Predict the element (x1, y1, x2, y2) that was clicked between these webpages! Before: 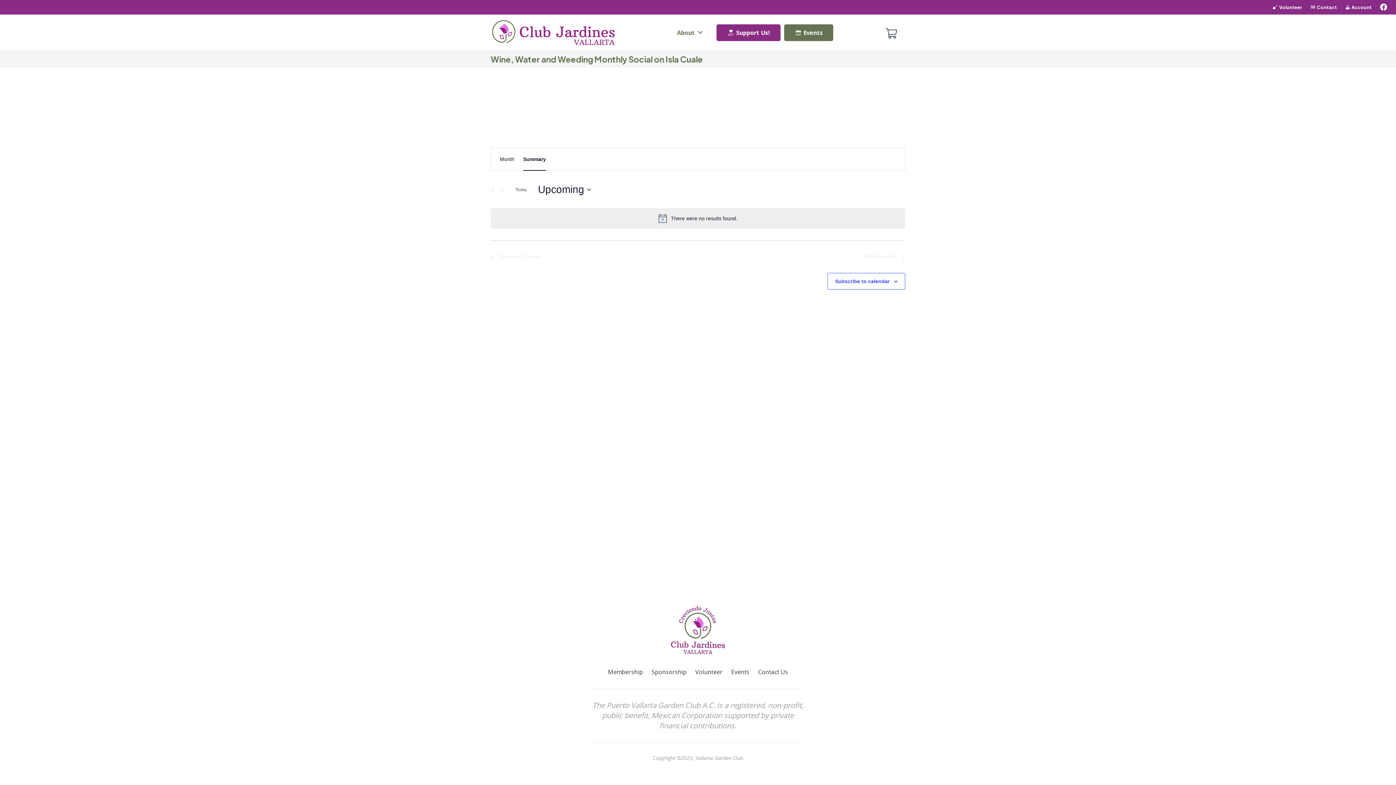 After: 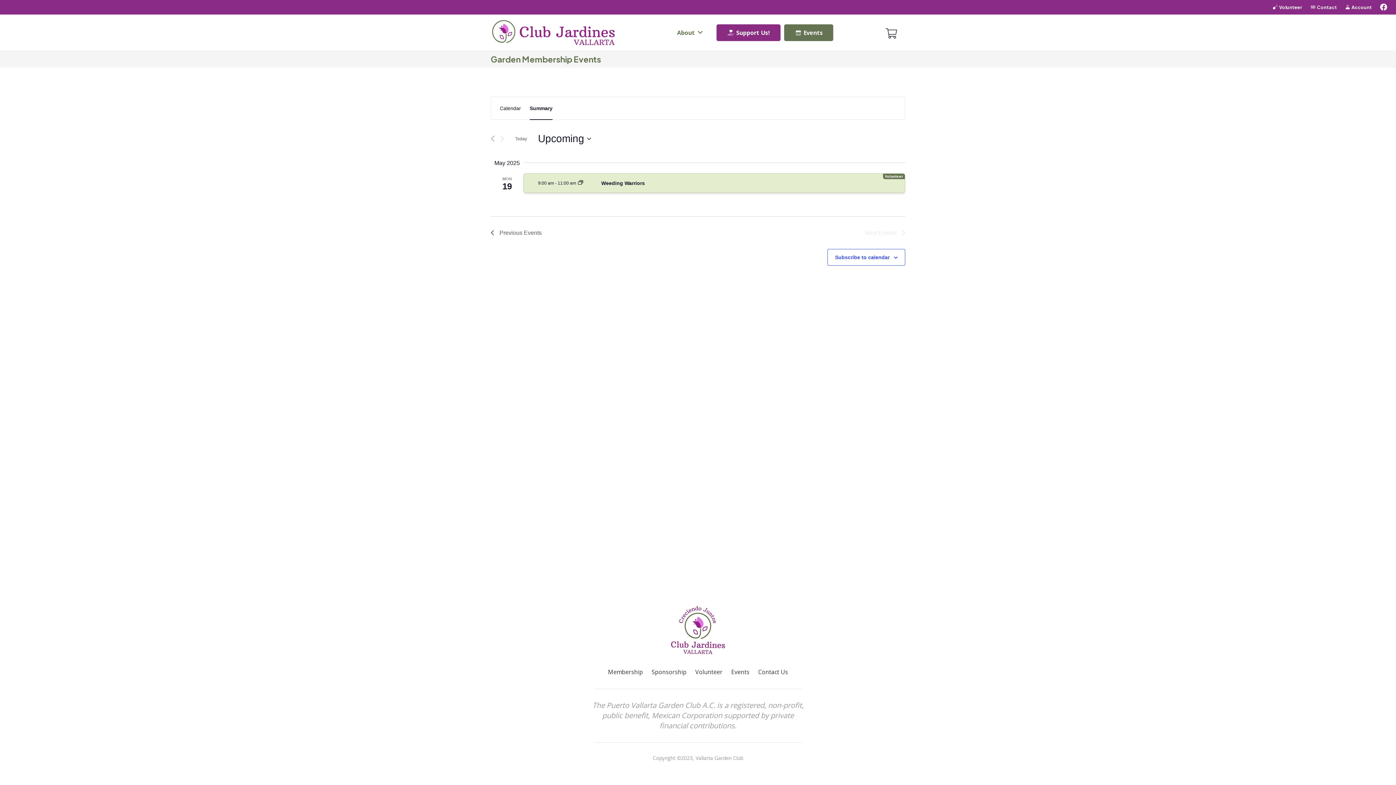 Action: label: Events bbox: (731, 668, 749, 676)